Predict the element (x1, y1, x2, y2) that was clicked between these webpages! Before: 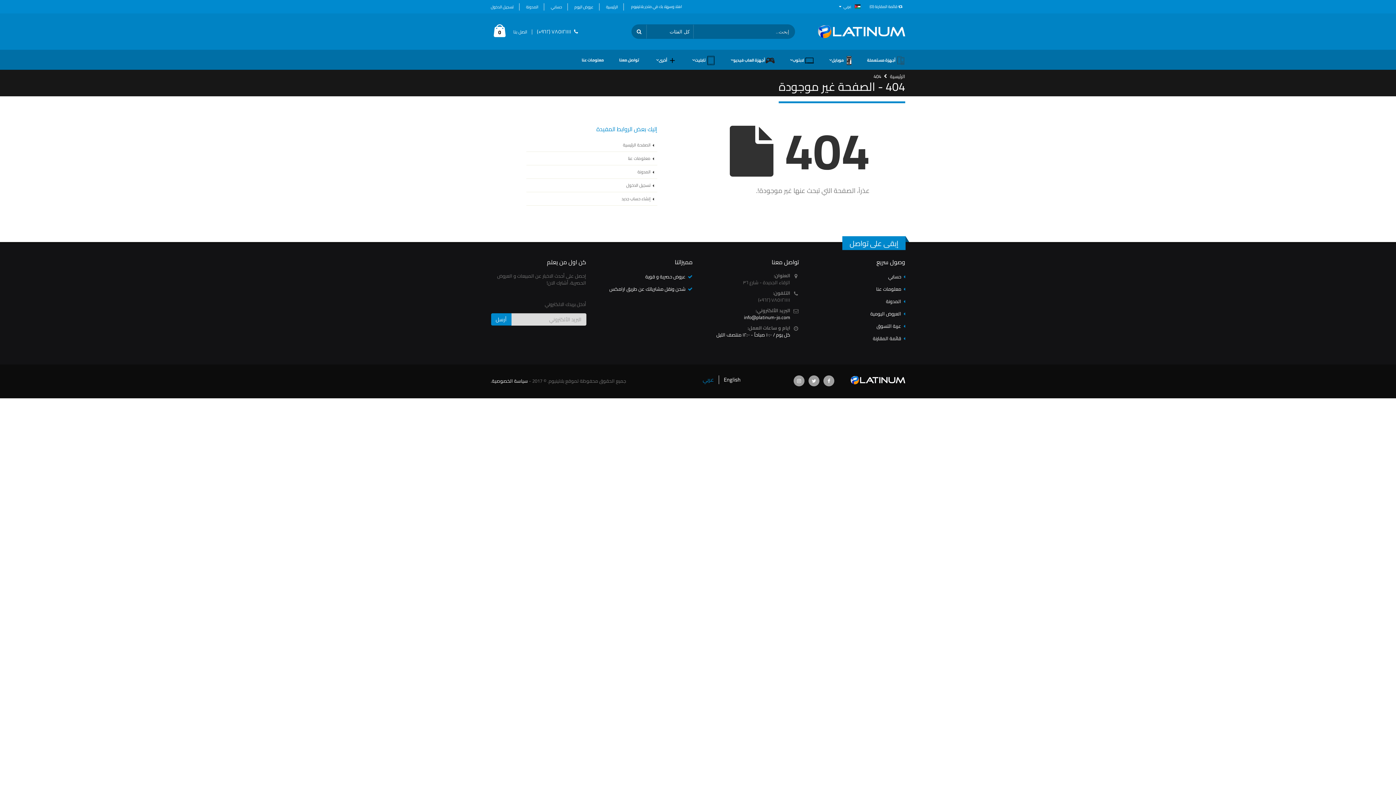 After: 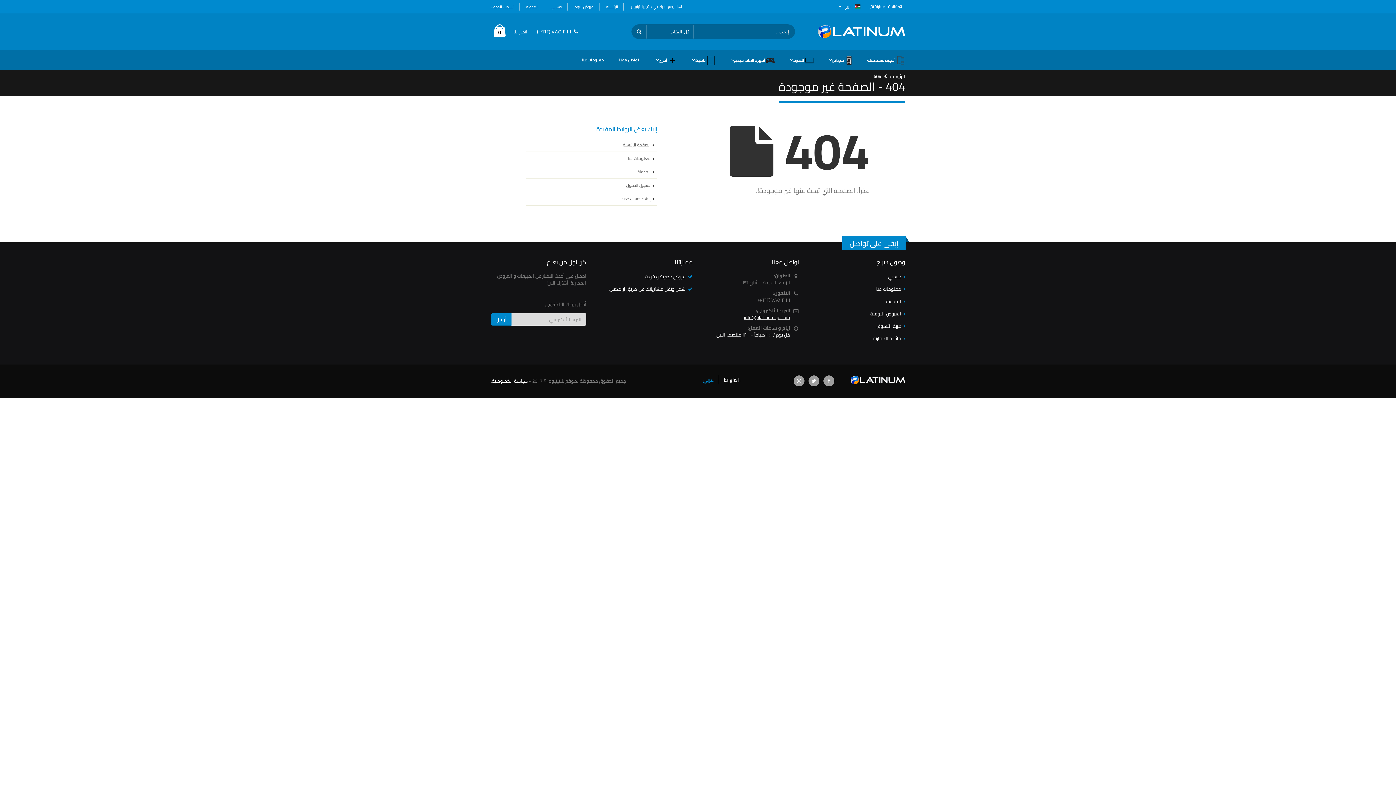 Action: bbox: (744, 313, 790, 321) label: info@platinum-jo.com